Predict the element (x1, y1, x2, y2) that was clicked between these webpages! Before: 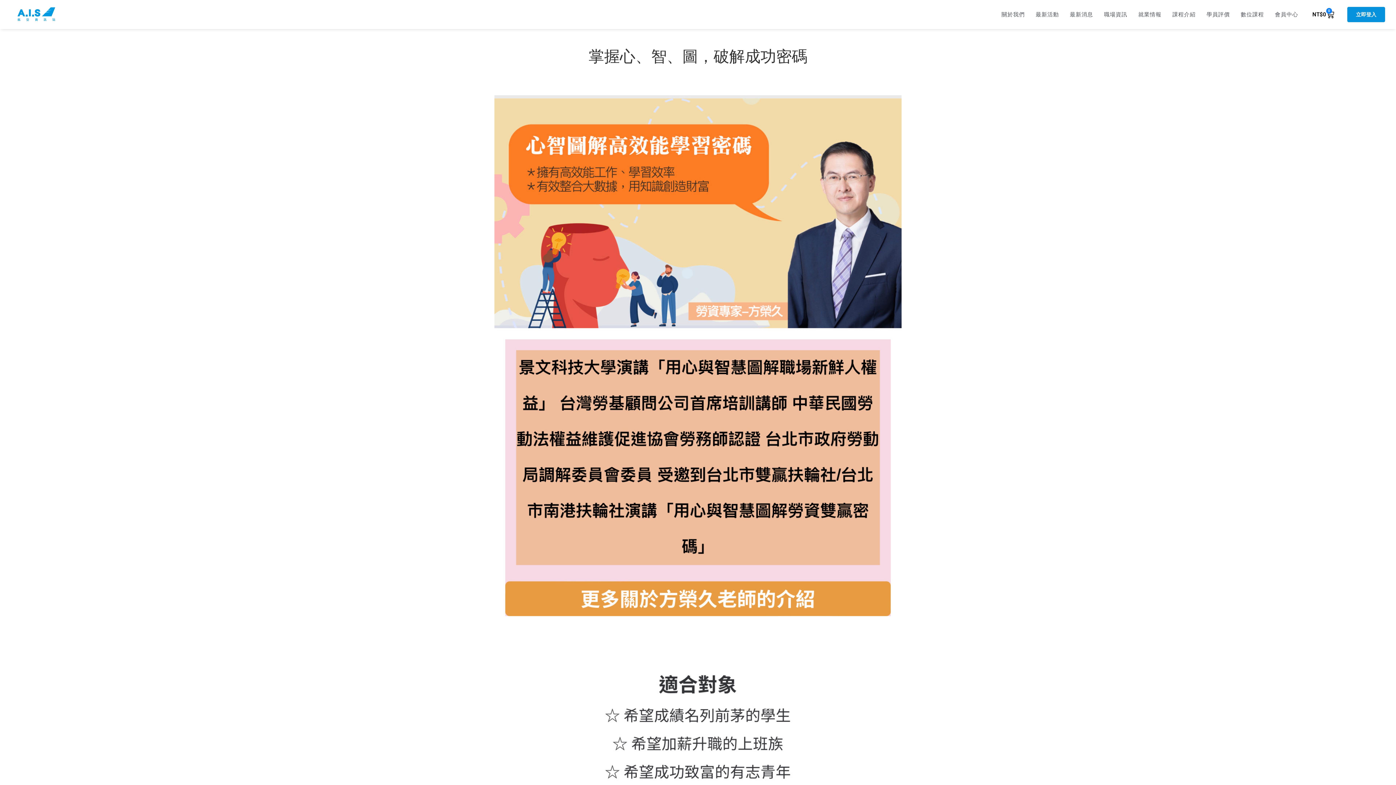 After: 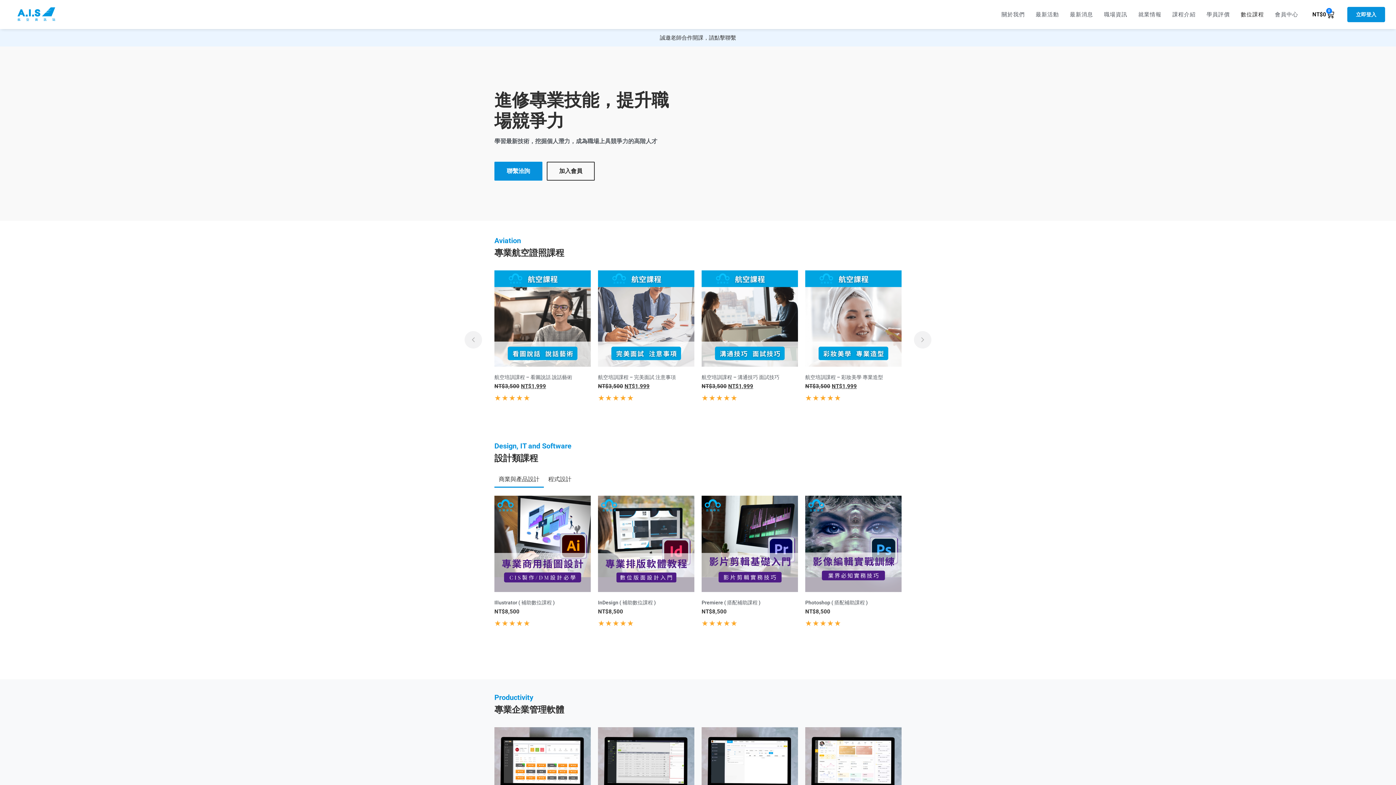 Action: bbox: (1235, 6, 1269, 22) label: 數位課程